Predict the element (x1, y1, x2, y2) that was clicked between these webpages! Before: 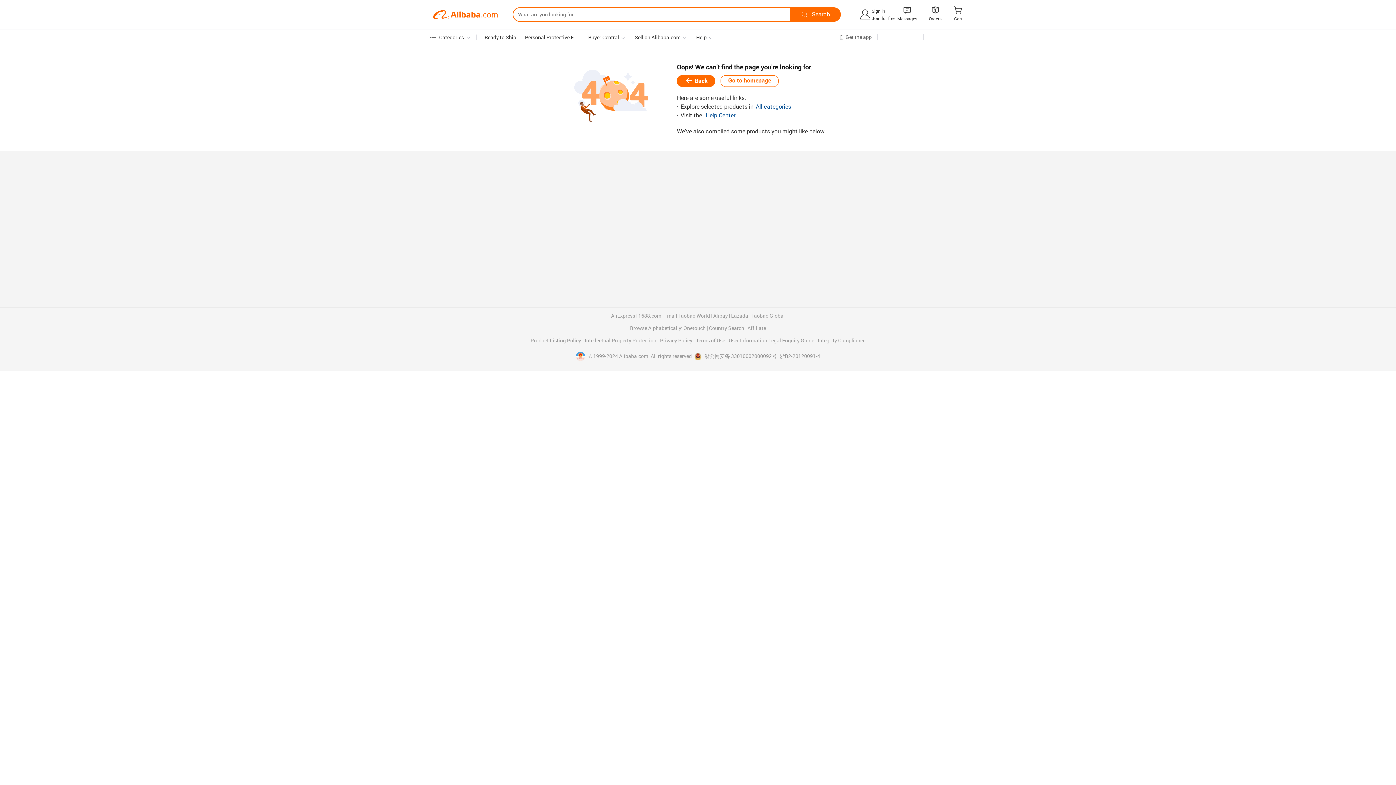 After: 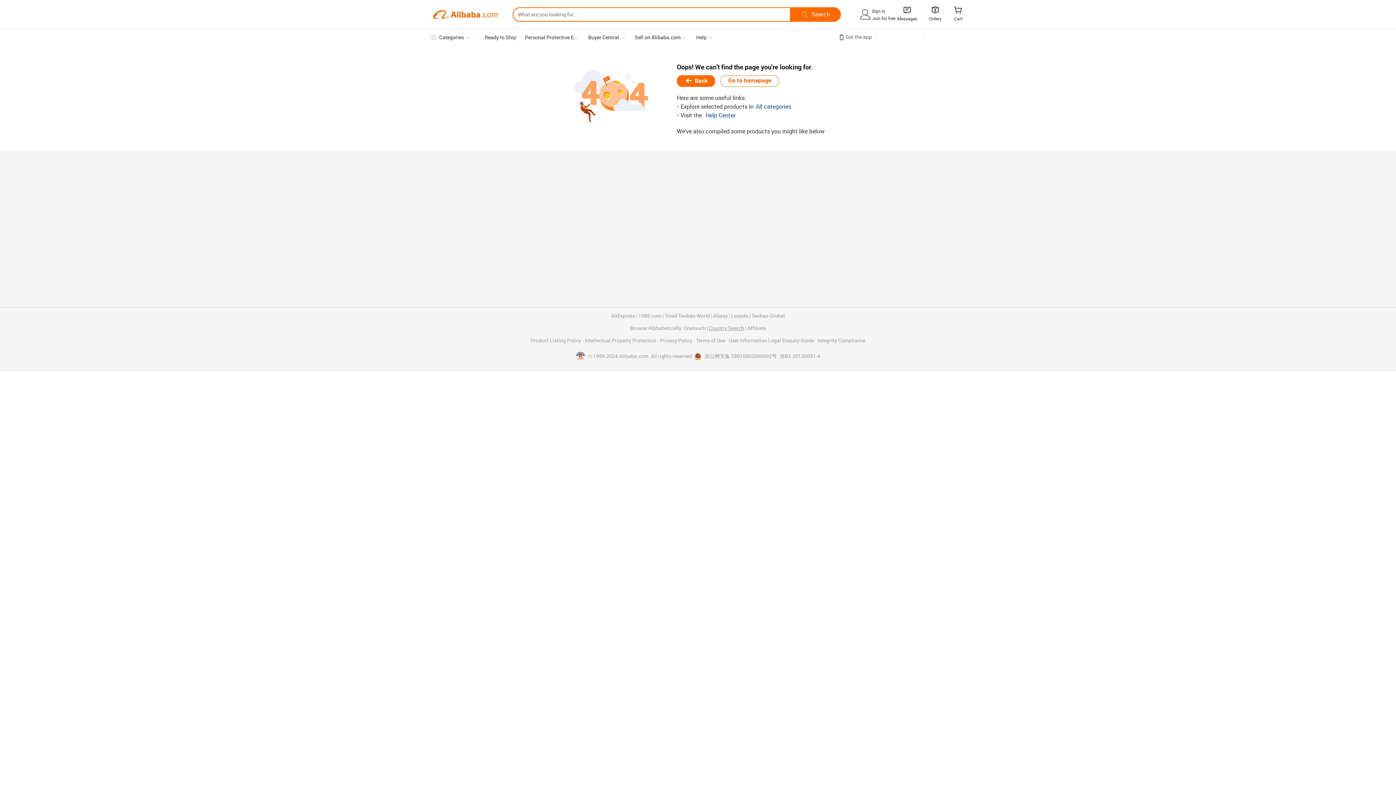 Action: bbox: (709, 325, 744, 331) label: Country Search